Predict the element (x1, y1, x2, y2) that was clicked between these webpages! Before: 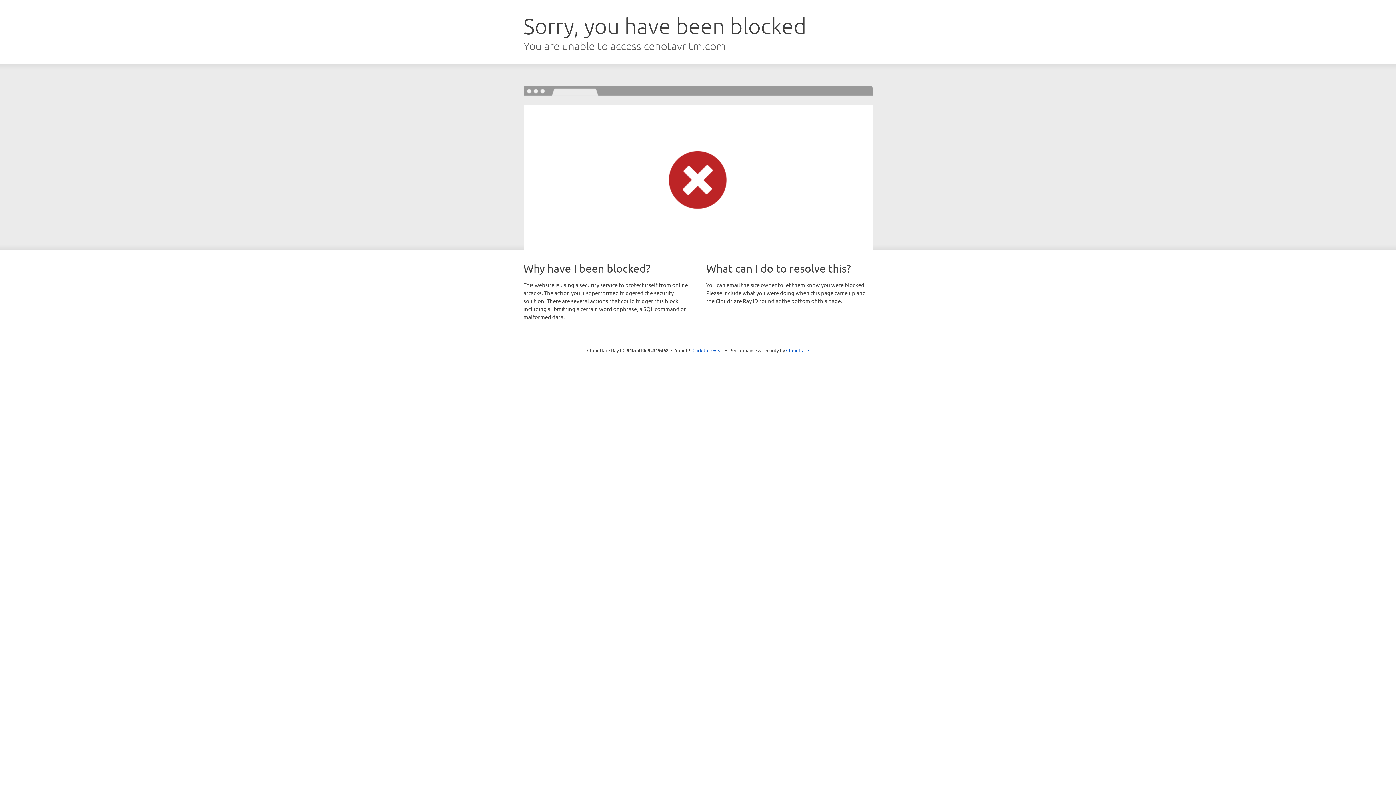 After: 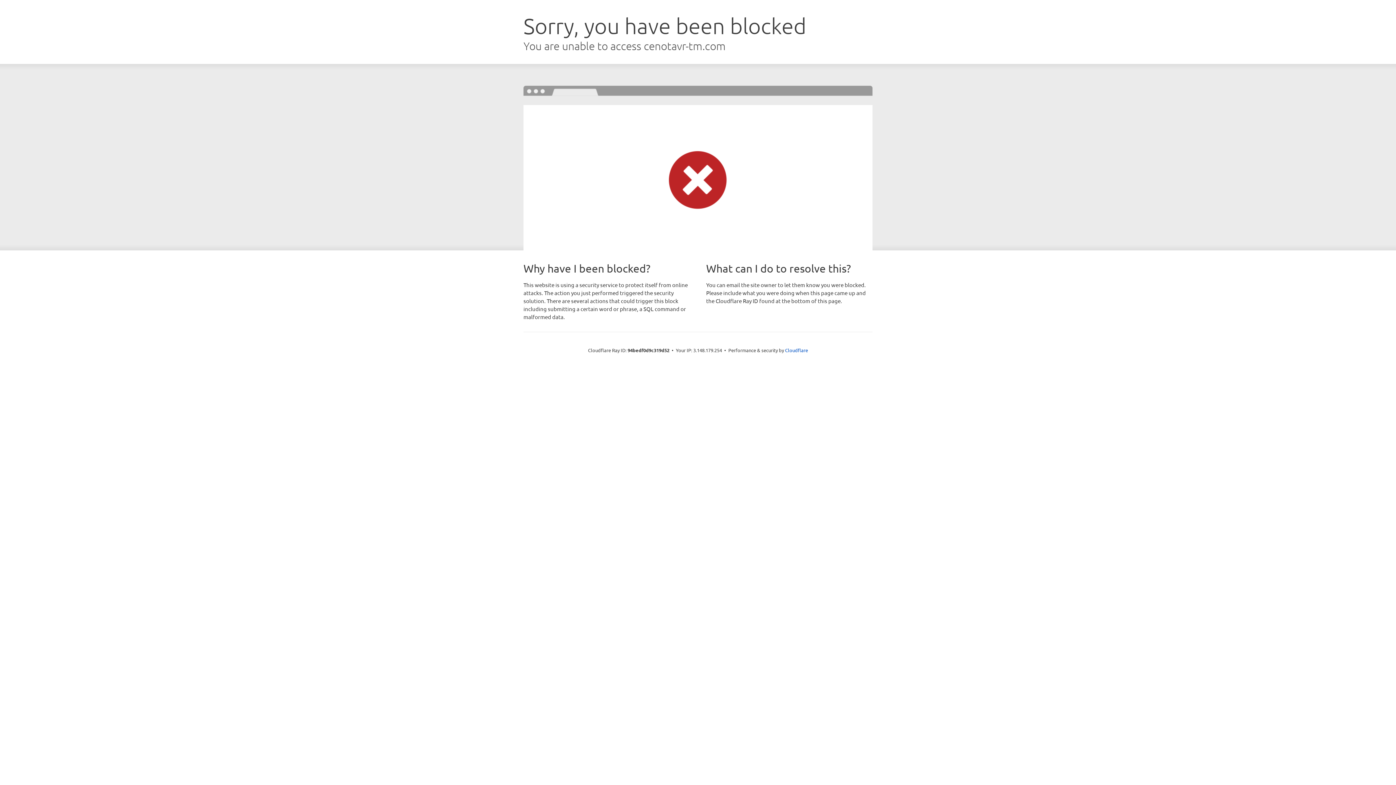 Action: label: Click to reveal bbox: (692, 346, 723, 353)